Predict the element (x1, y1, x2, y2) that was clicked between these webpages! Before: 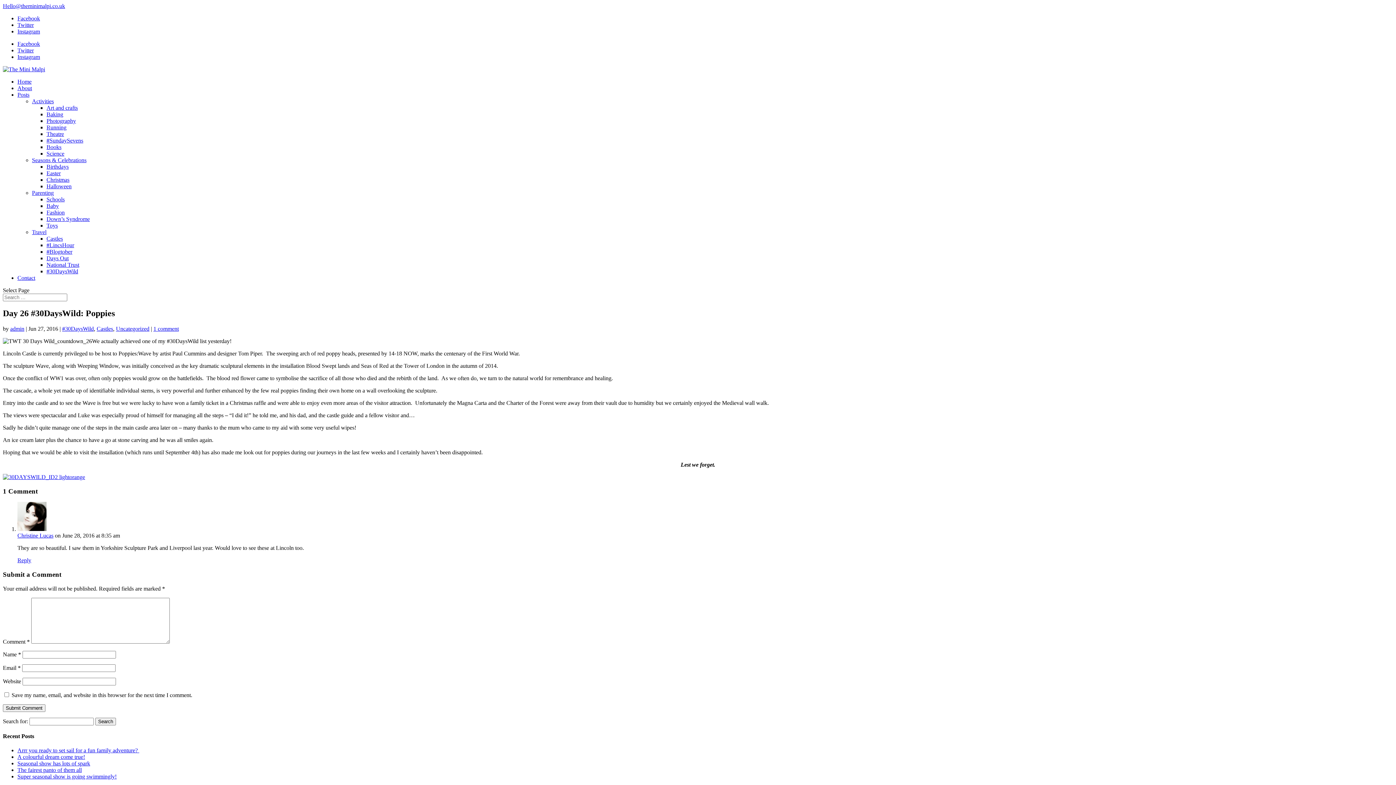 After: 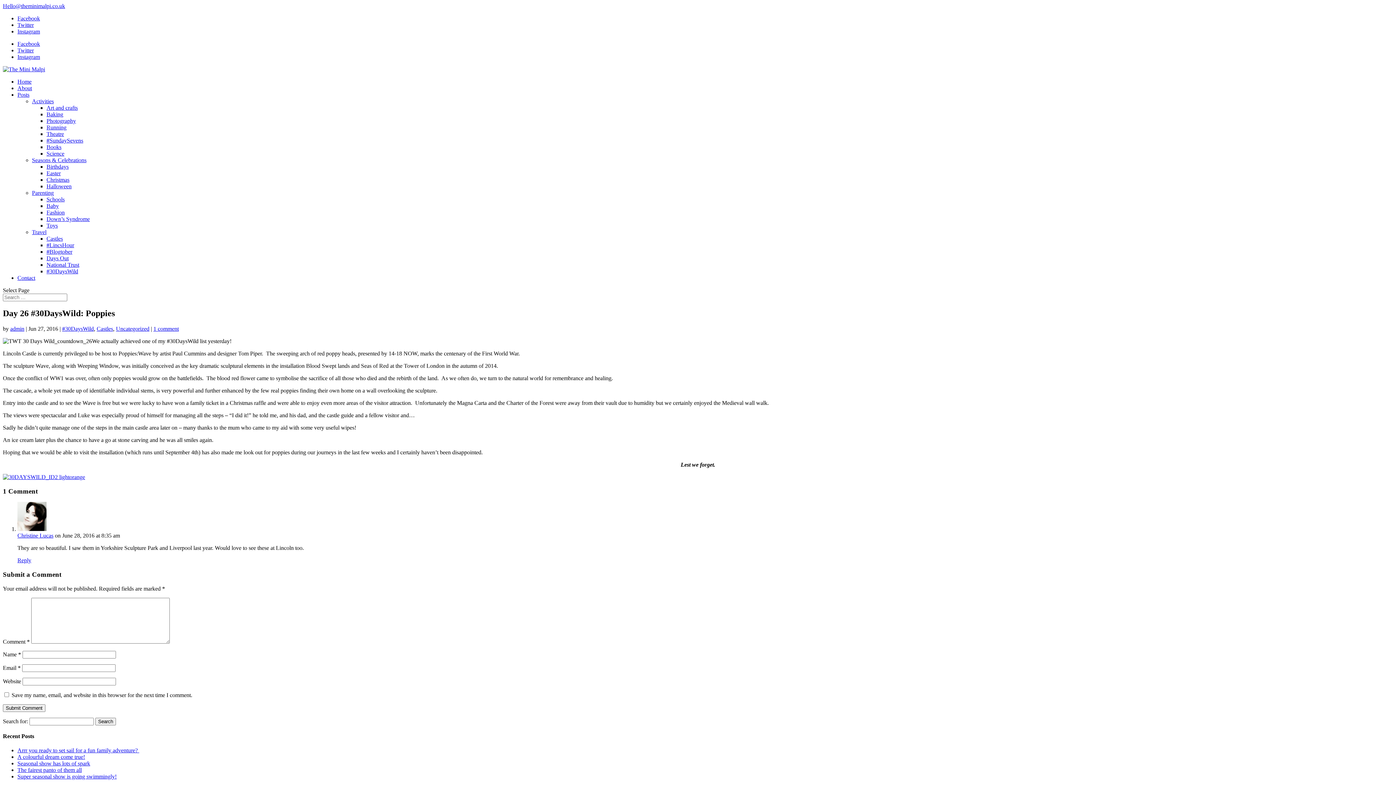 Action: label: Hello@theminimalpi.co.uk bbox: (2, 2, 65, 9)